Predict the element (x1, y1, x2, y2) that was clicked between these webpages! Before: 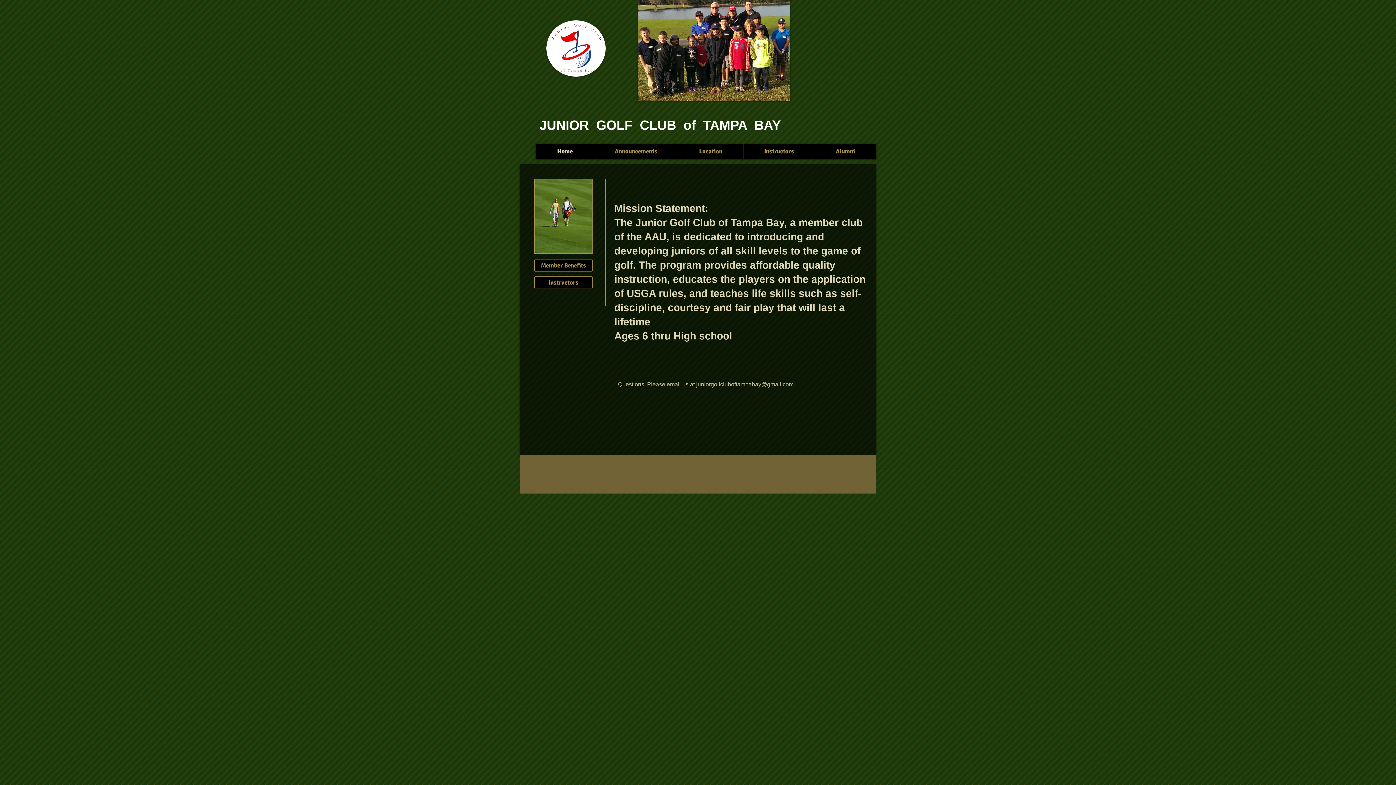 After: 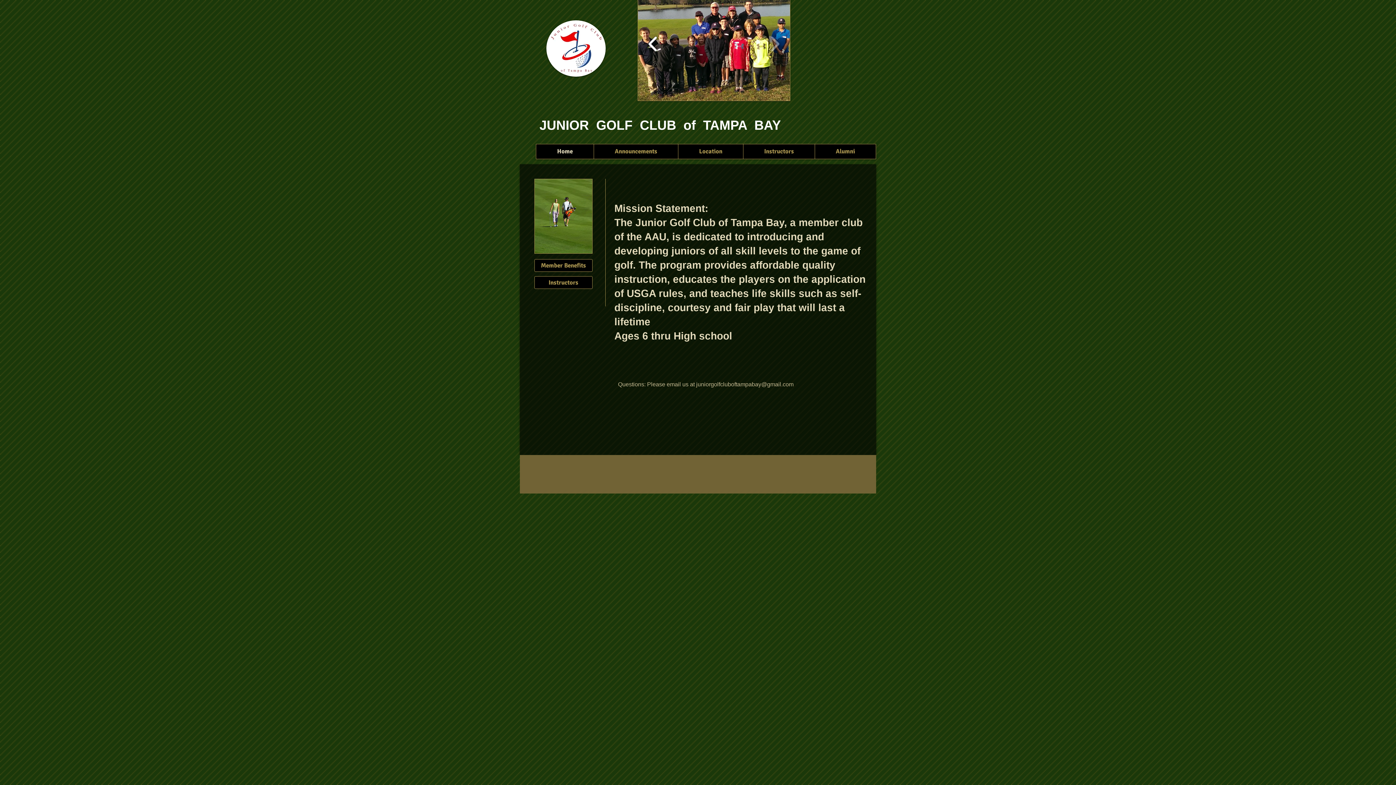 Action: bbox: (645, 31, 661, 56)